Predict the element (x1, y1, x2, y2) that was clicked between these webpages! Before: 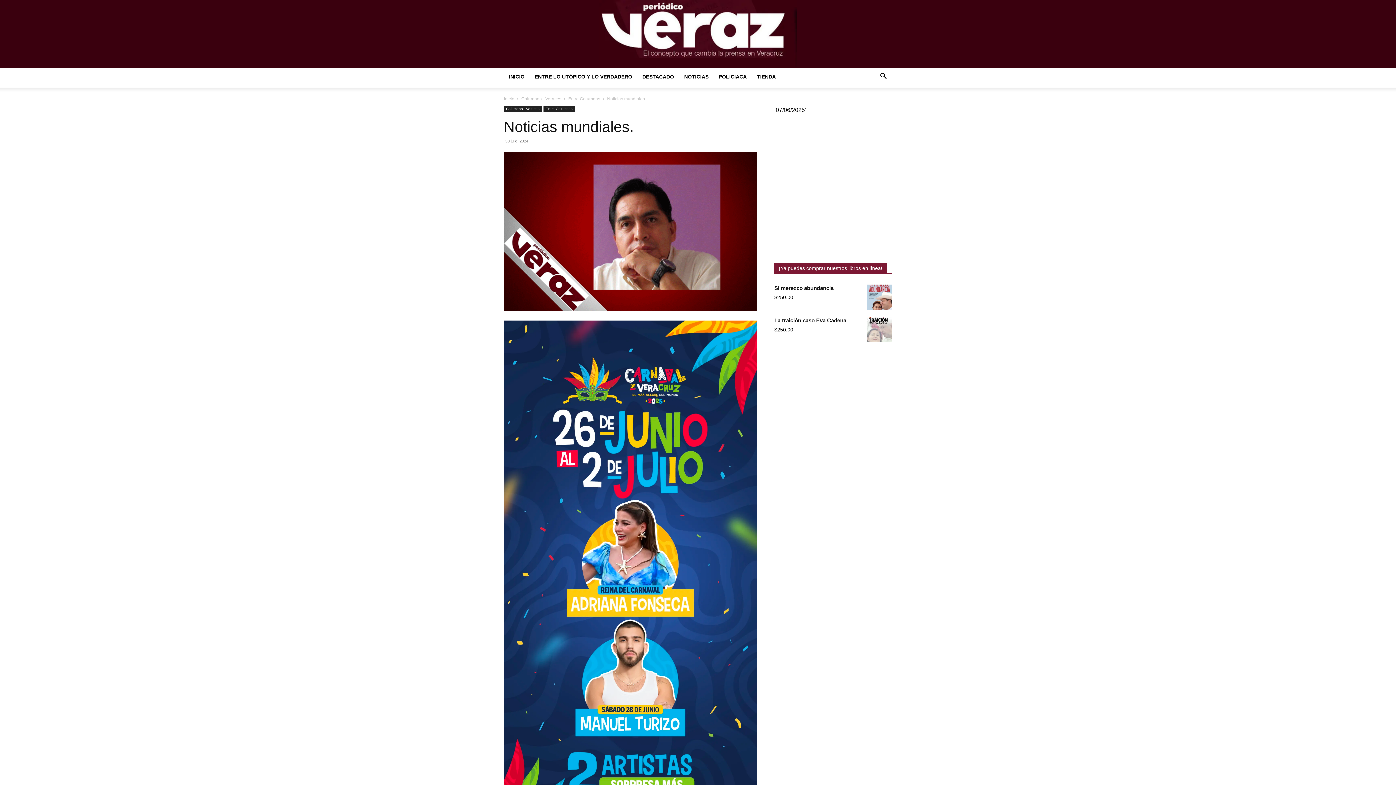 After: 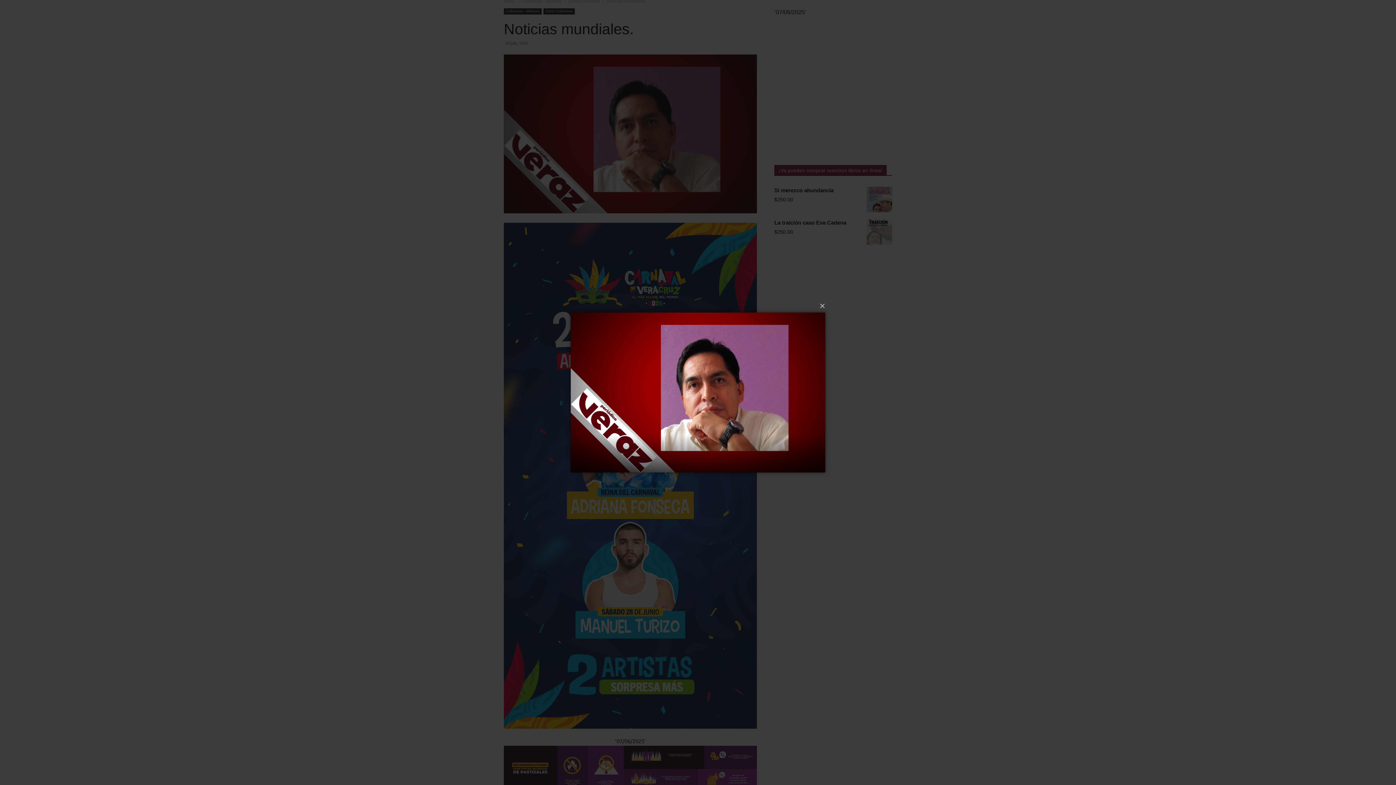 Action: bbox: (504, 152, 757, 311)